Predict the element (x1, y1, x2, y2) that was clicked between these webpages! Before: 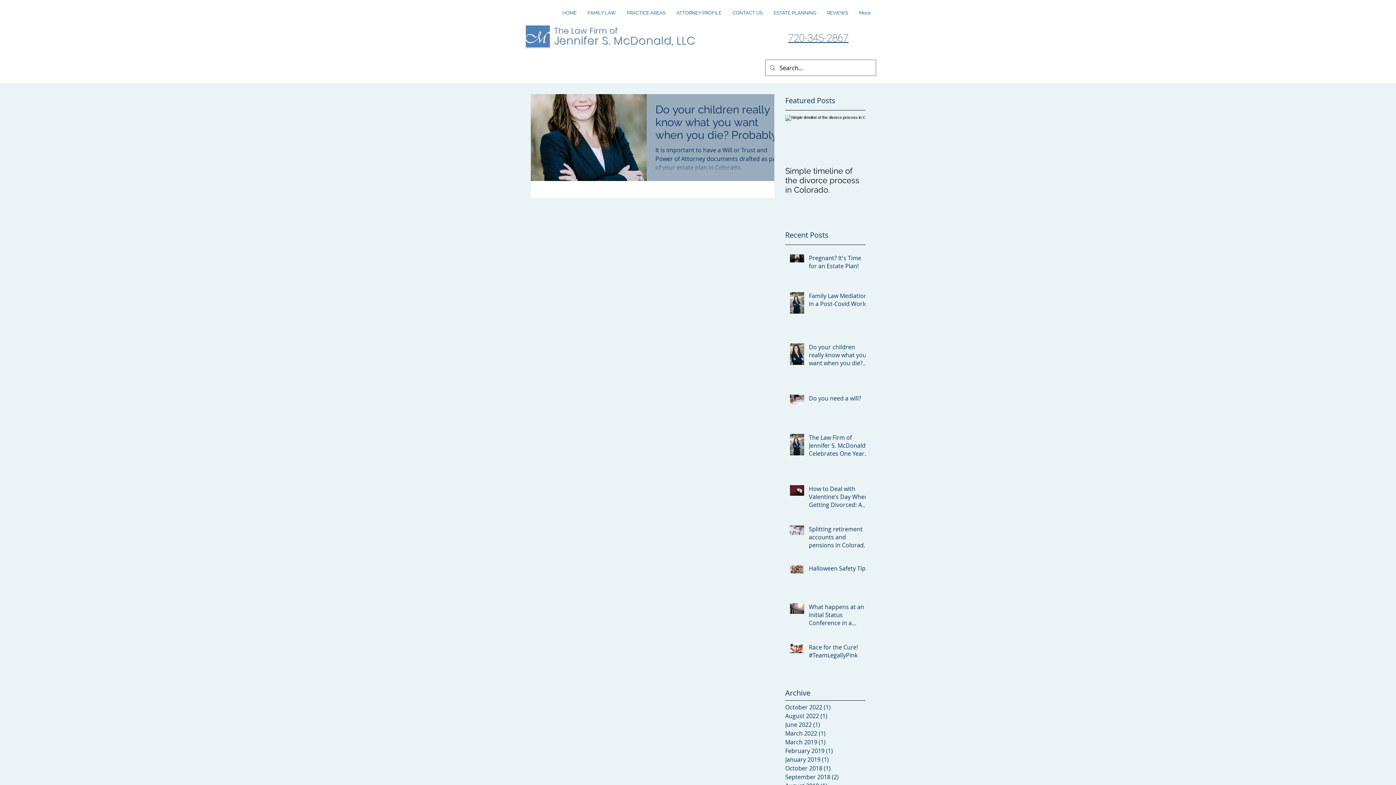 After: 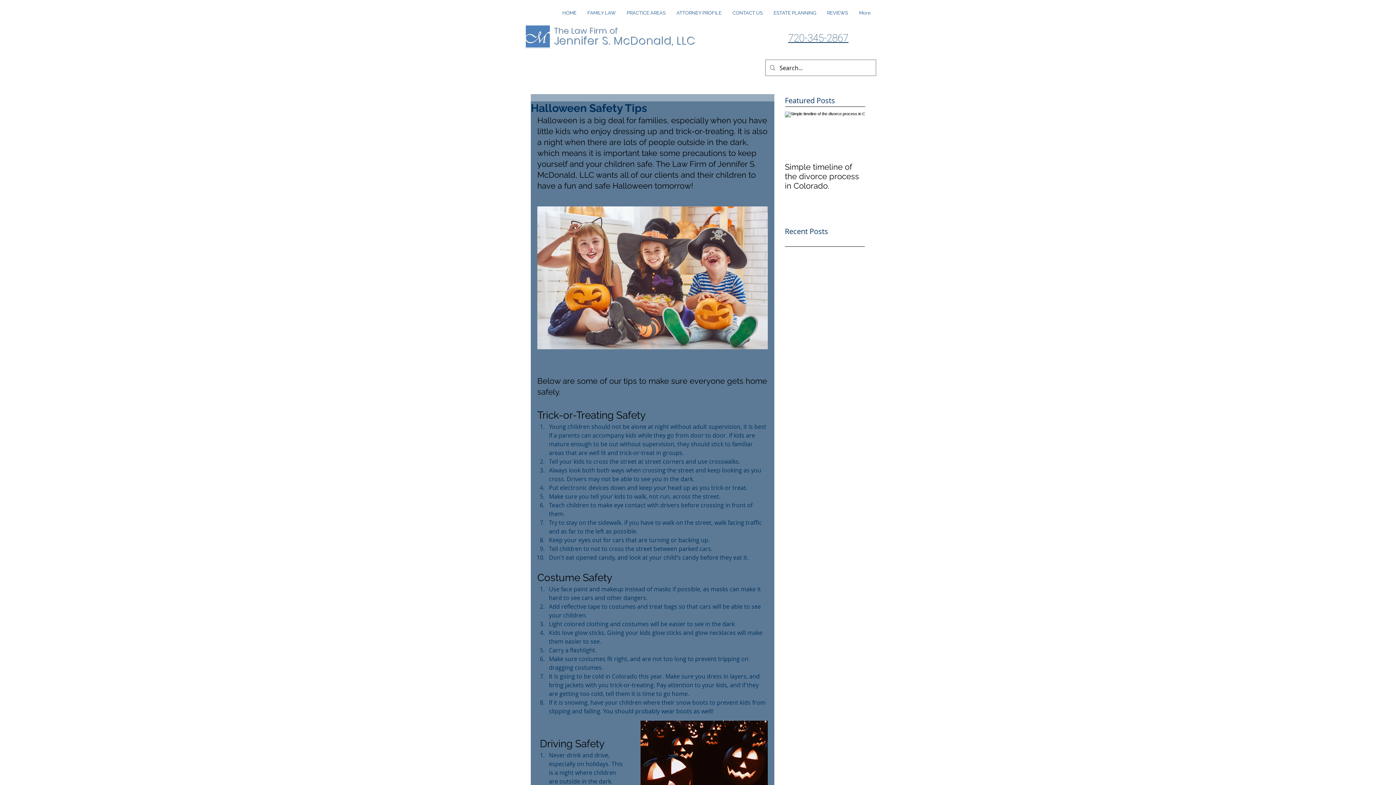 Action: label: Halloween Safety Tips bbox: (809, 564, 870, 575)